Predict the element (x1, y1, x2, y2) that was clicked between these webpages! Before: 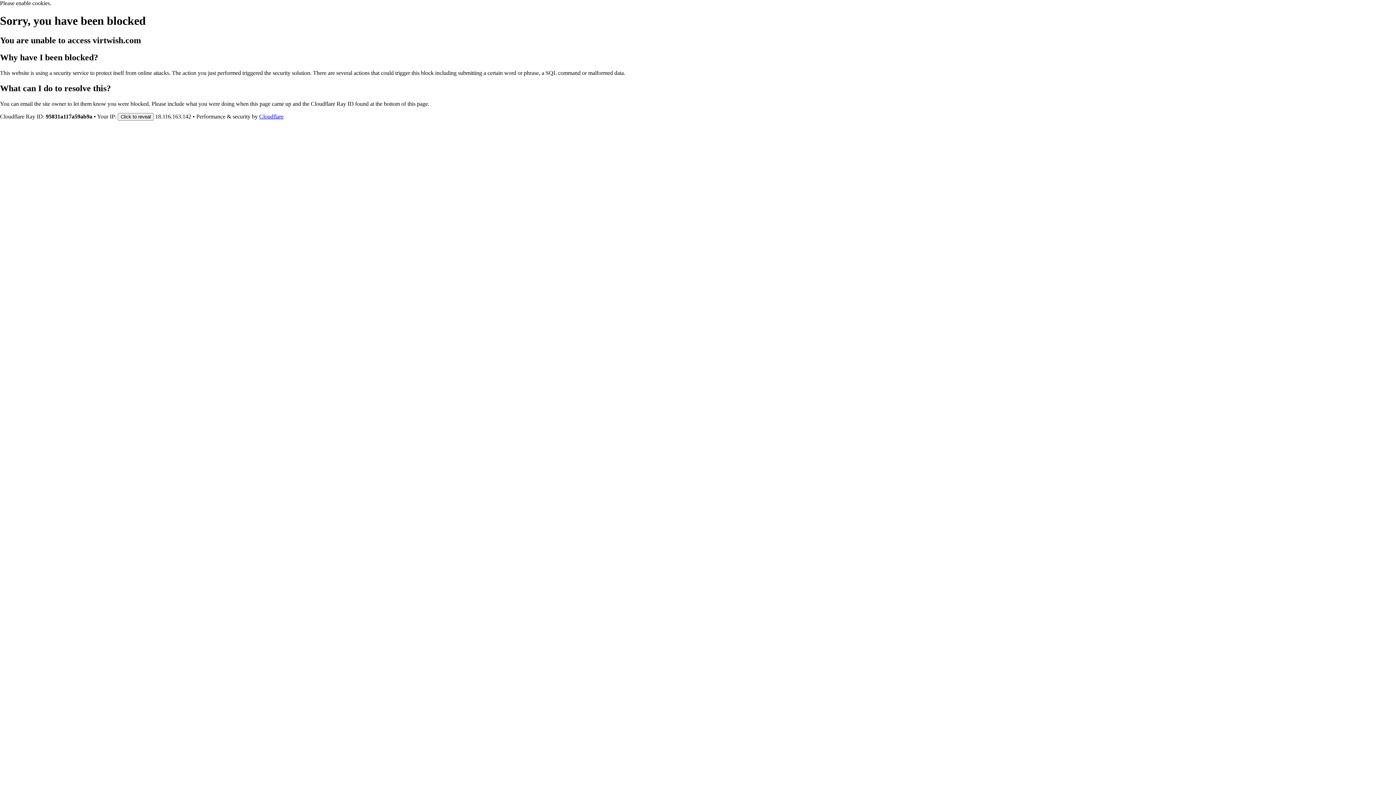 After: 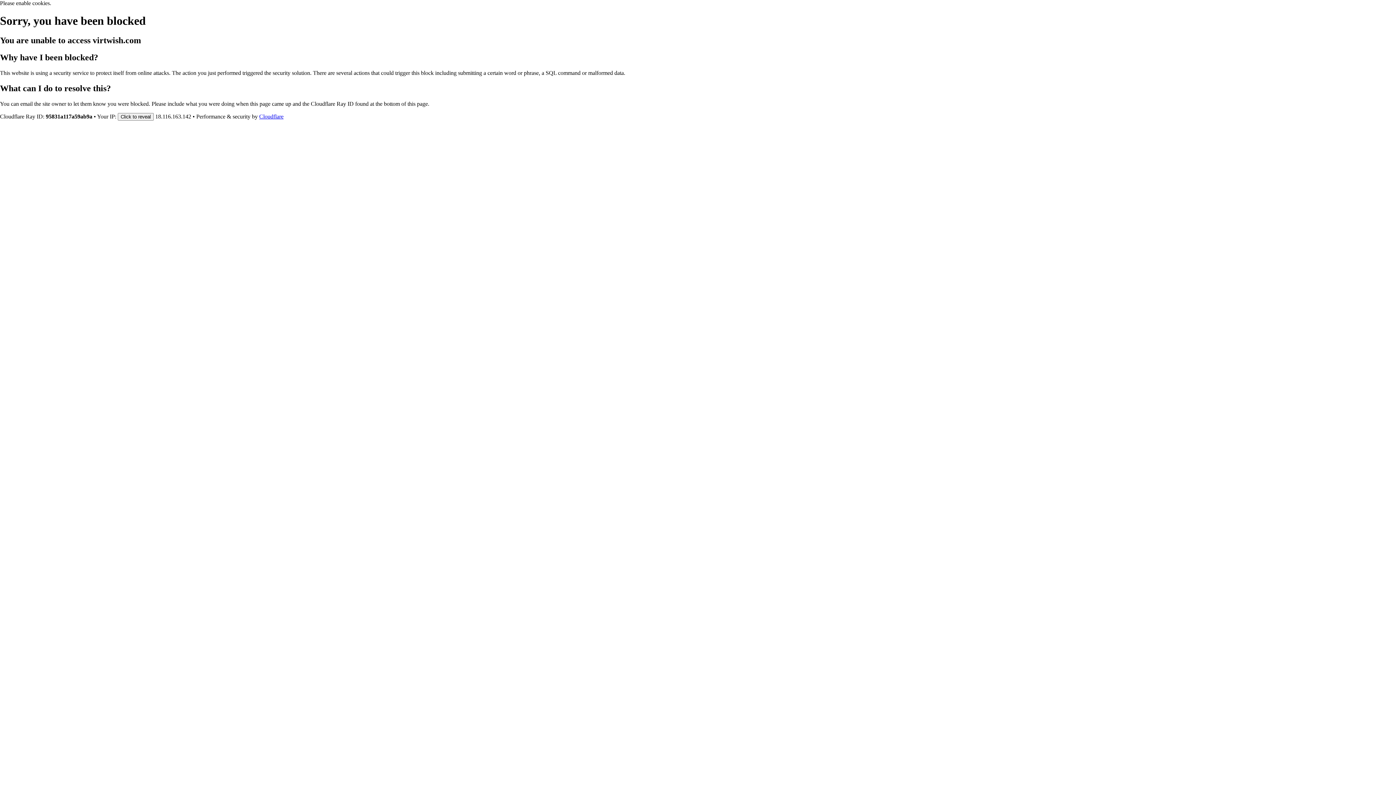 Action: label: Cloudflare bbox: (259, 113, 283, 119)